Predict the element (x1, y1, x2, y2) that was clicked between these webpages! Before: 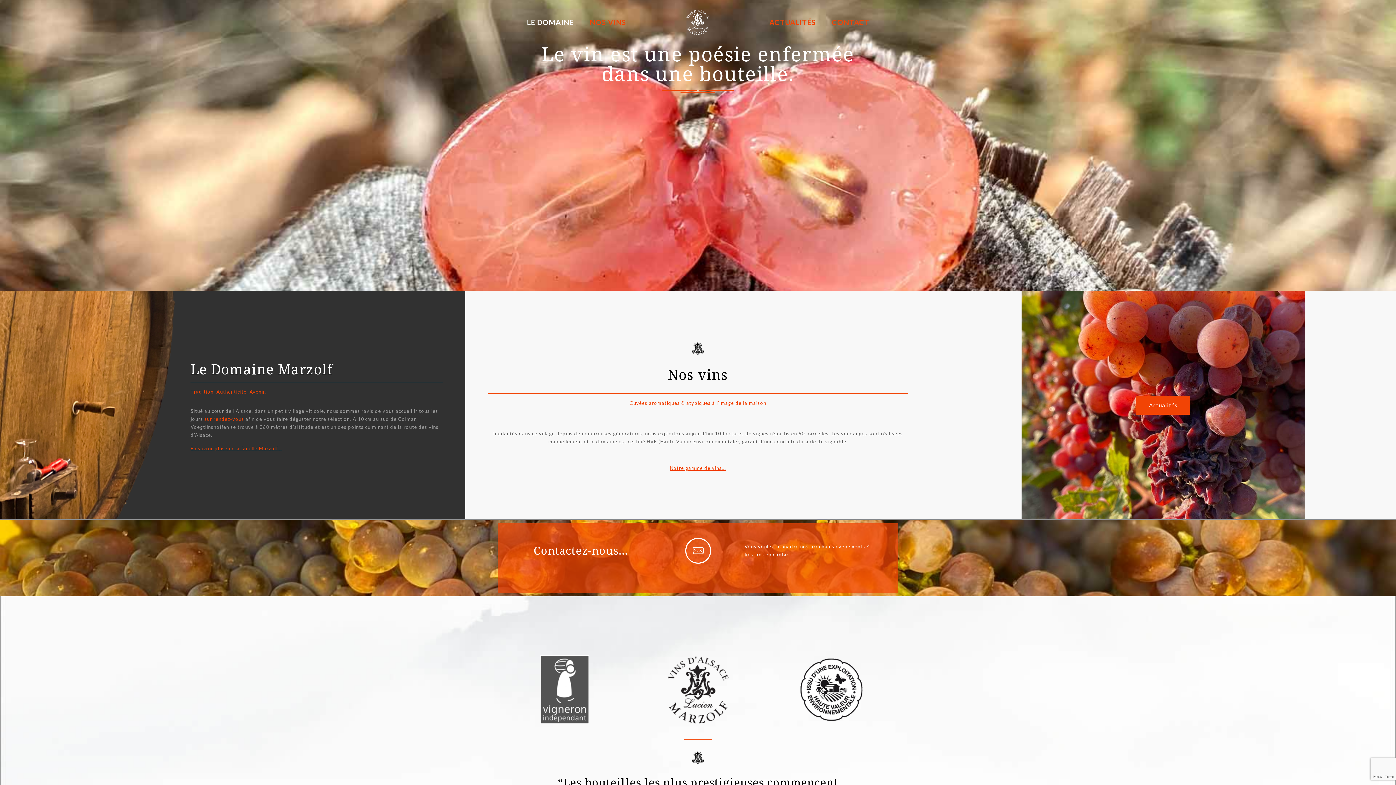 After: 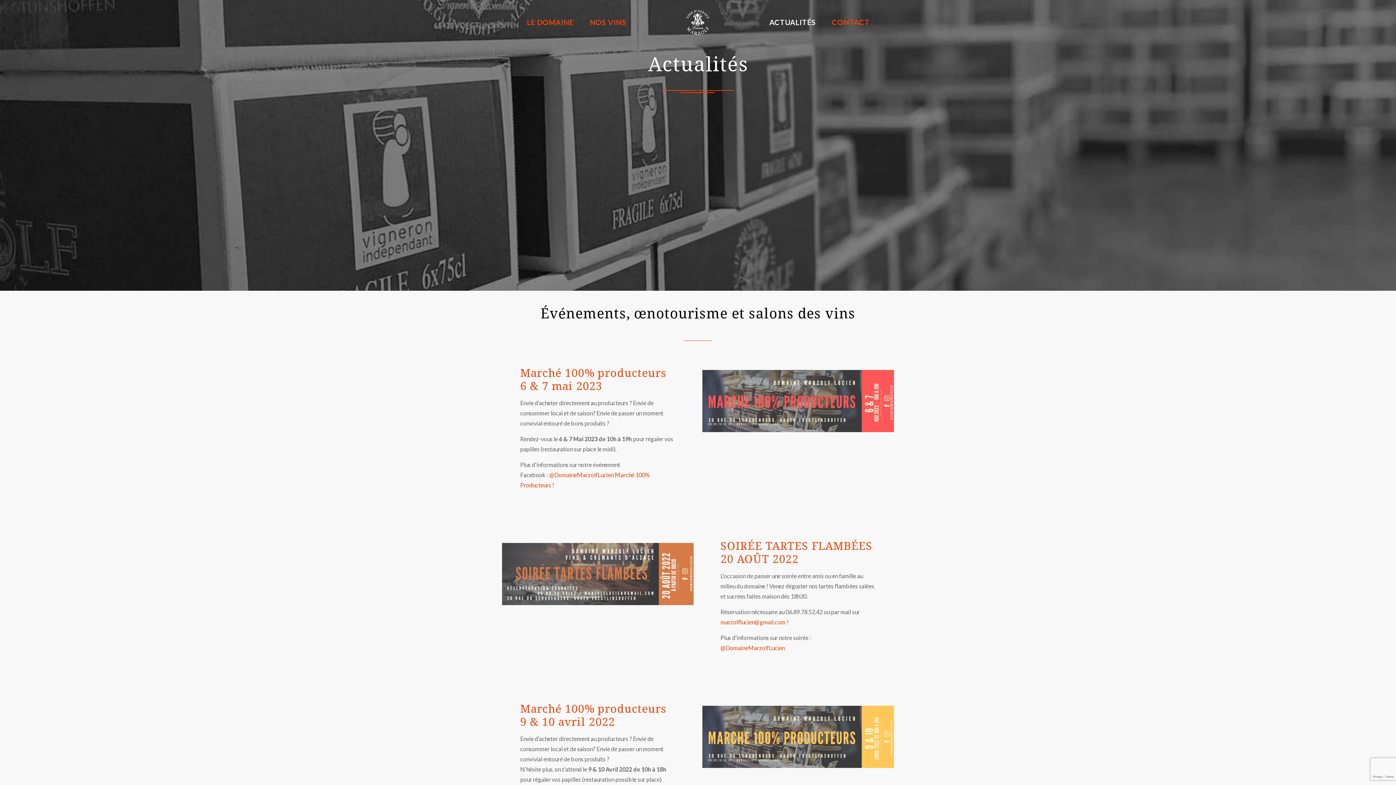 Action: bbox: (1136, 395, 1190, 414) label: Actualités